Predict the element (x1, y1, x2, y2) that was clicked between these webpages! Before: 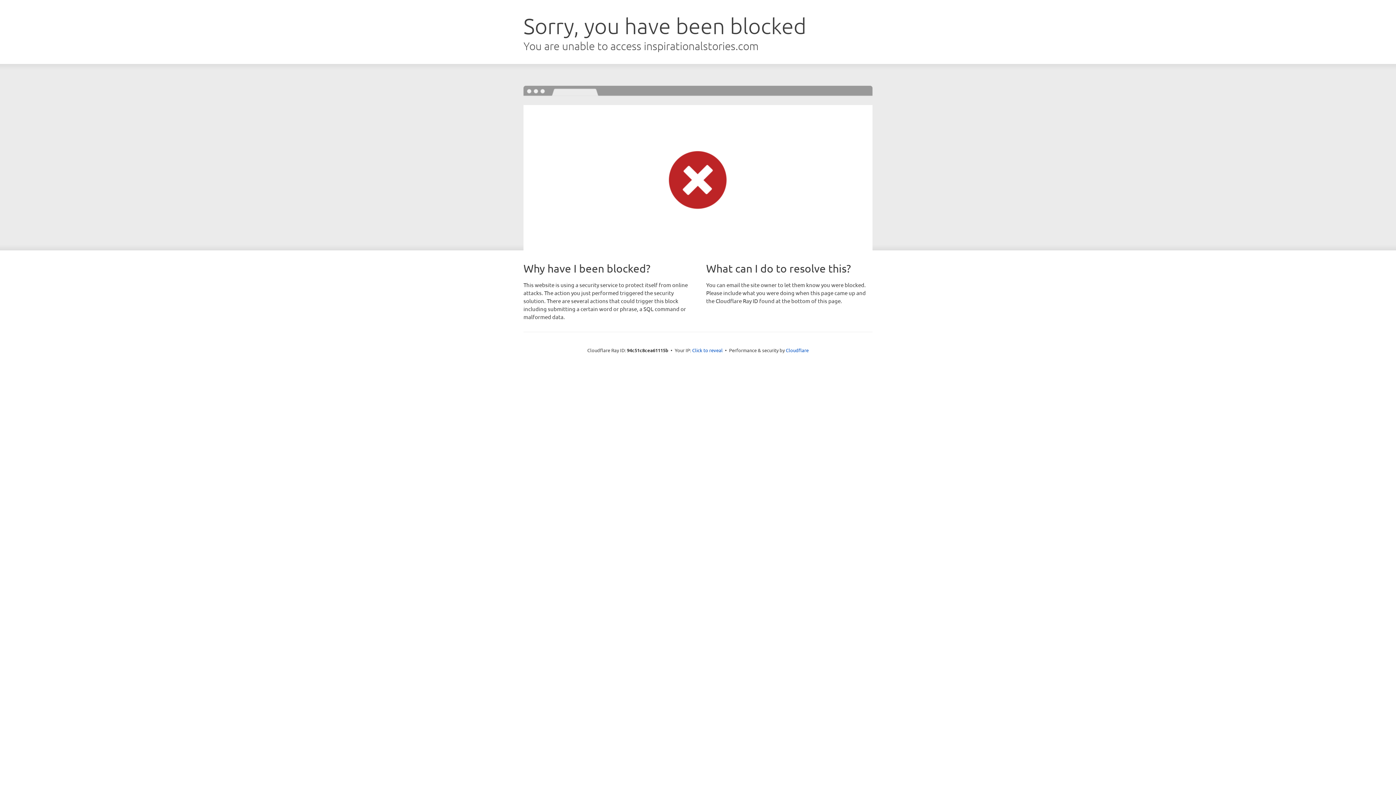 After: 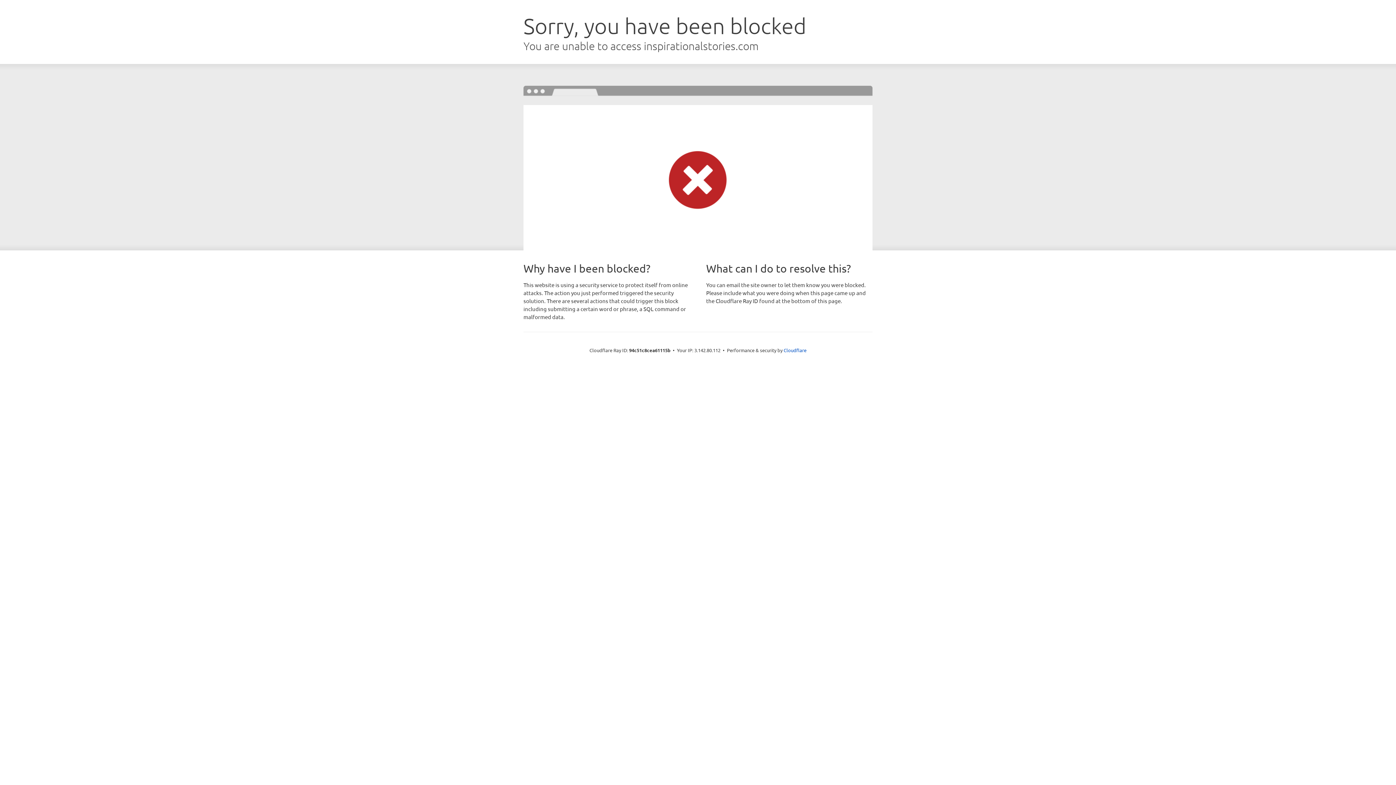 Action: bbox: (692, 346, 722, 353) label: Click to reveal